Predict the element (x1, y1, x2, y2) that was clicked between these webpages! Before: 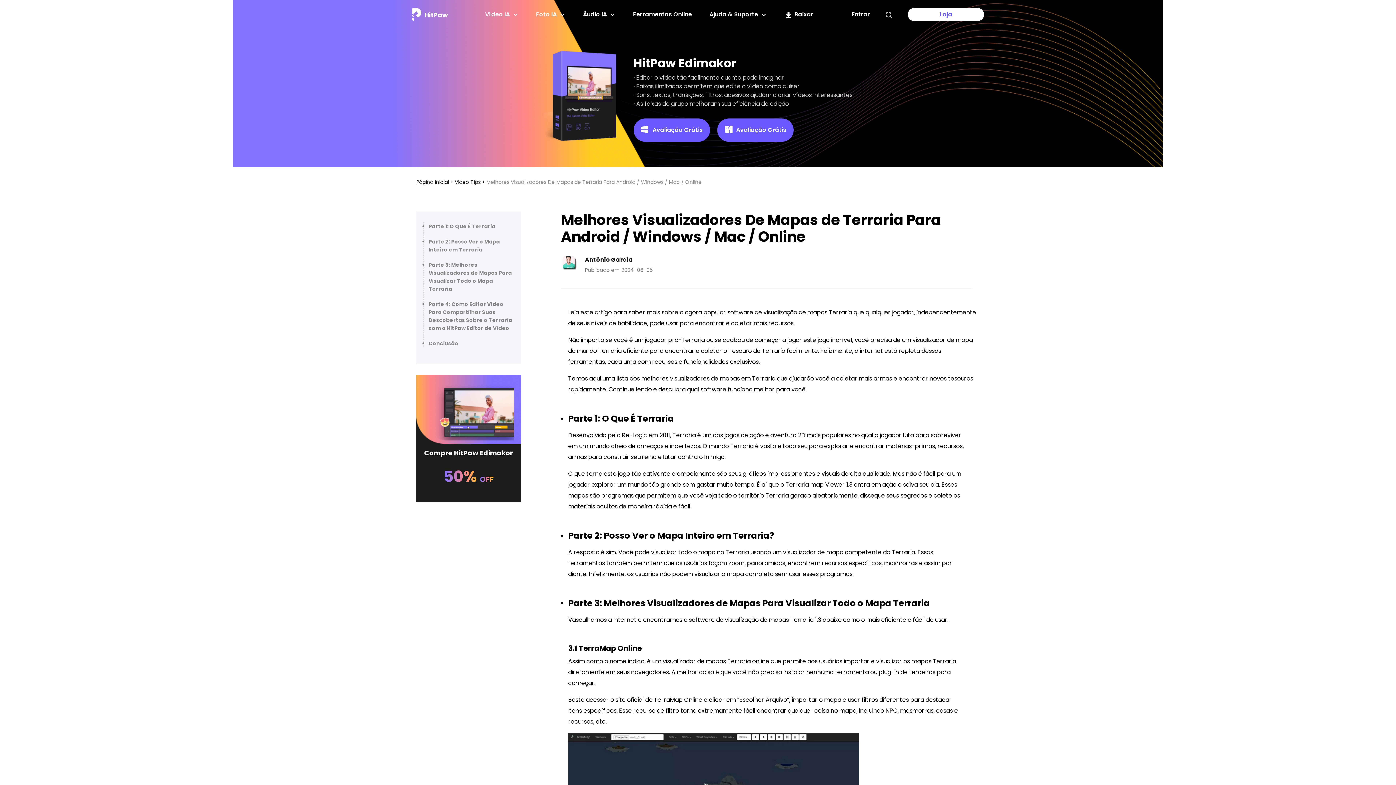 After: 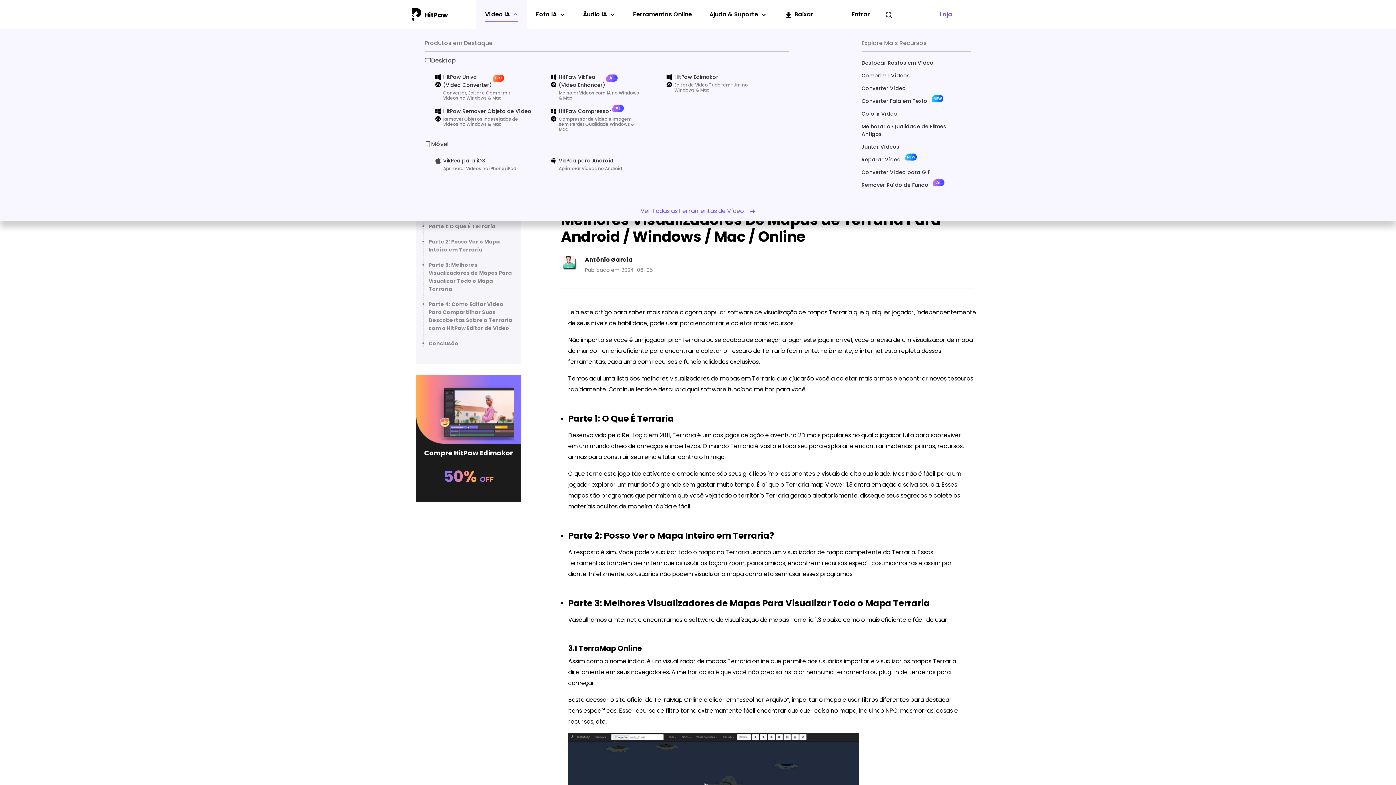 Action: bbox: (476, 0, 527, 29) label: Vídeo IA